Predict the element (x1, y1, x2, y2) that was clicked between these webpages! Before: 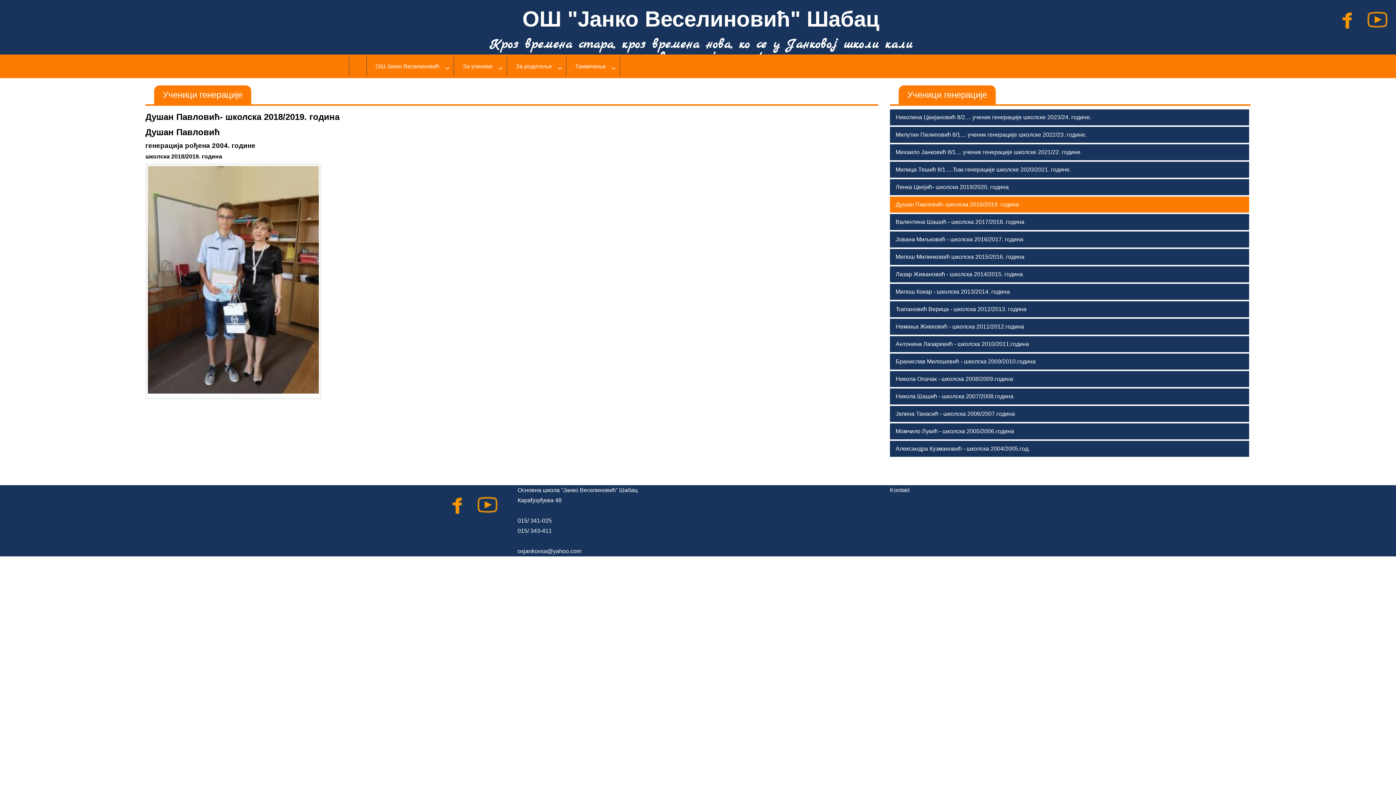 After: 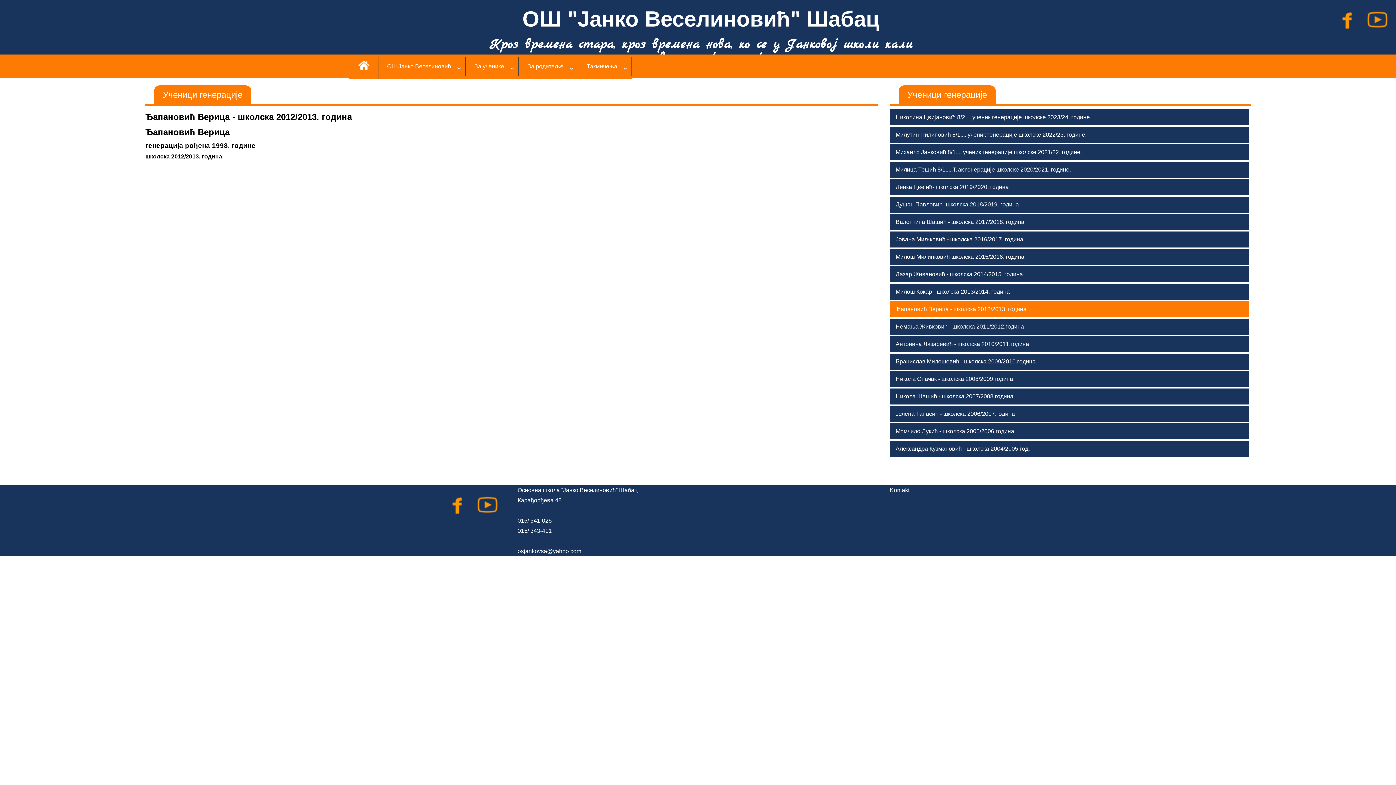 Action: bbox: (890, 301, 1249, 317) label: Ђапановић Верица - школска 2012/2013. година